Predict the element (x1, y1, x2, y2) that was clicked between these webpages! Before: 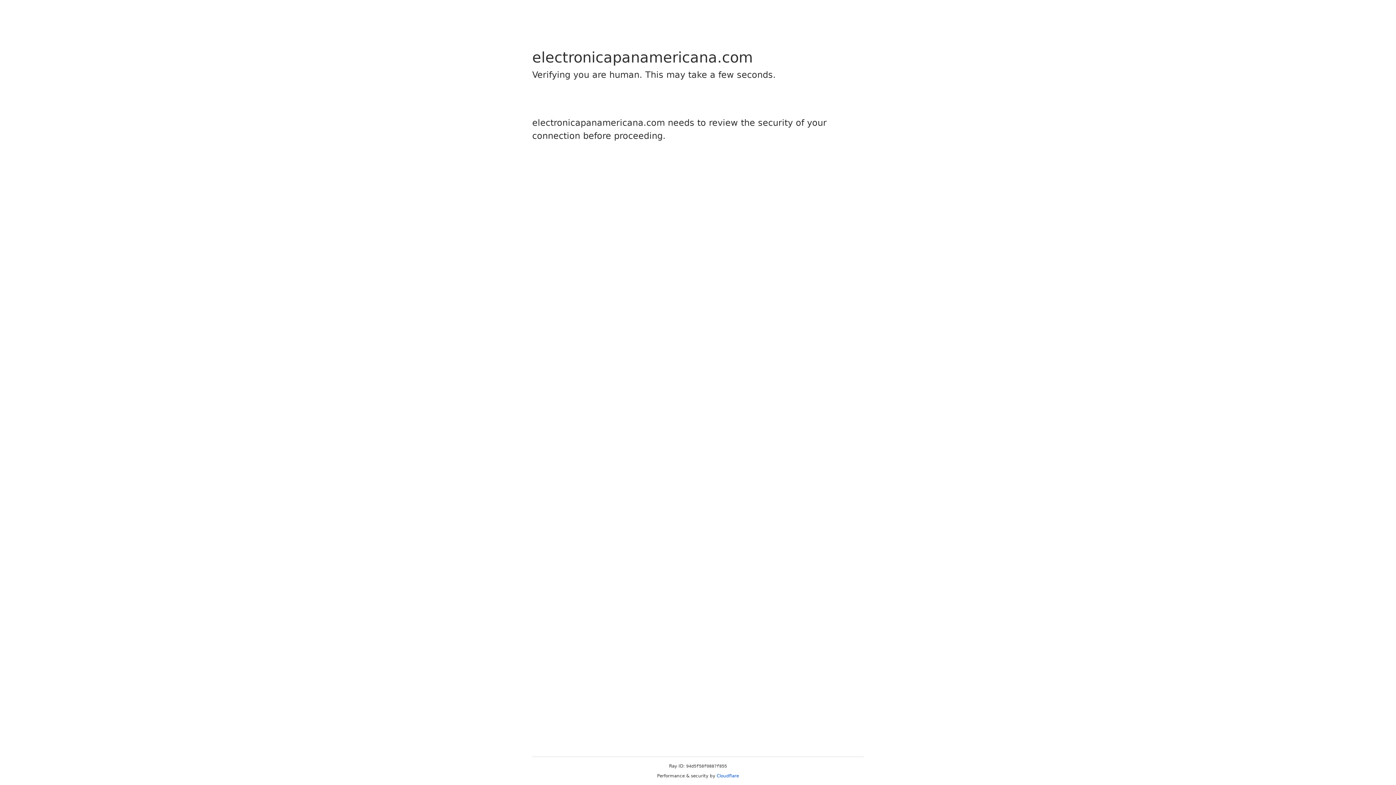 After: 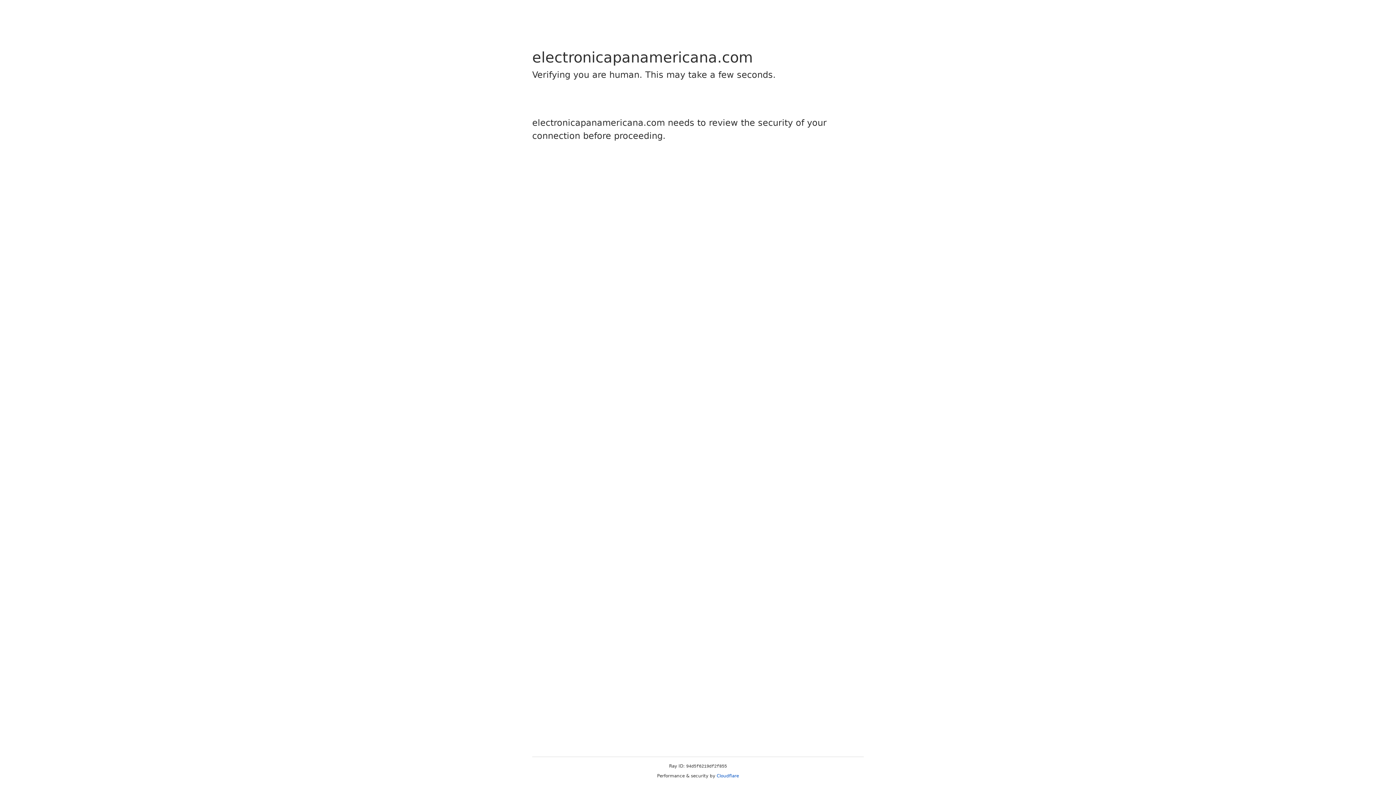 Action: label: Cloudflare bbox: (716, 773, 739, 778)